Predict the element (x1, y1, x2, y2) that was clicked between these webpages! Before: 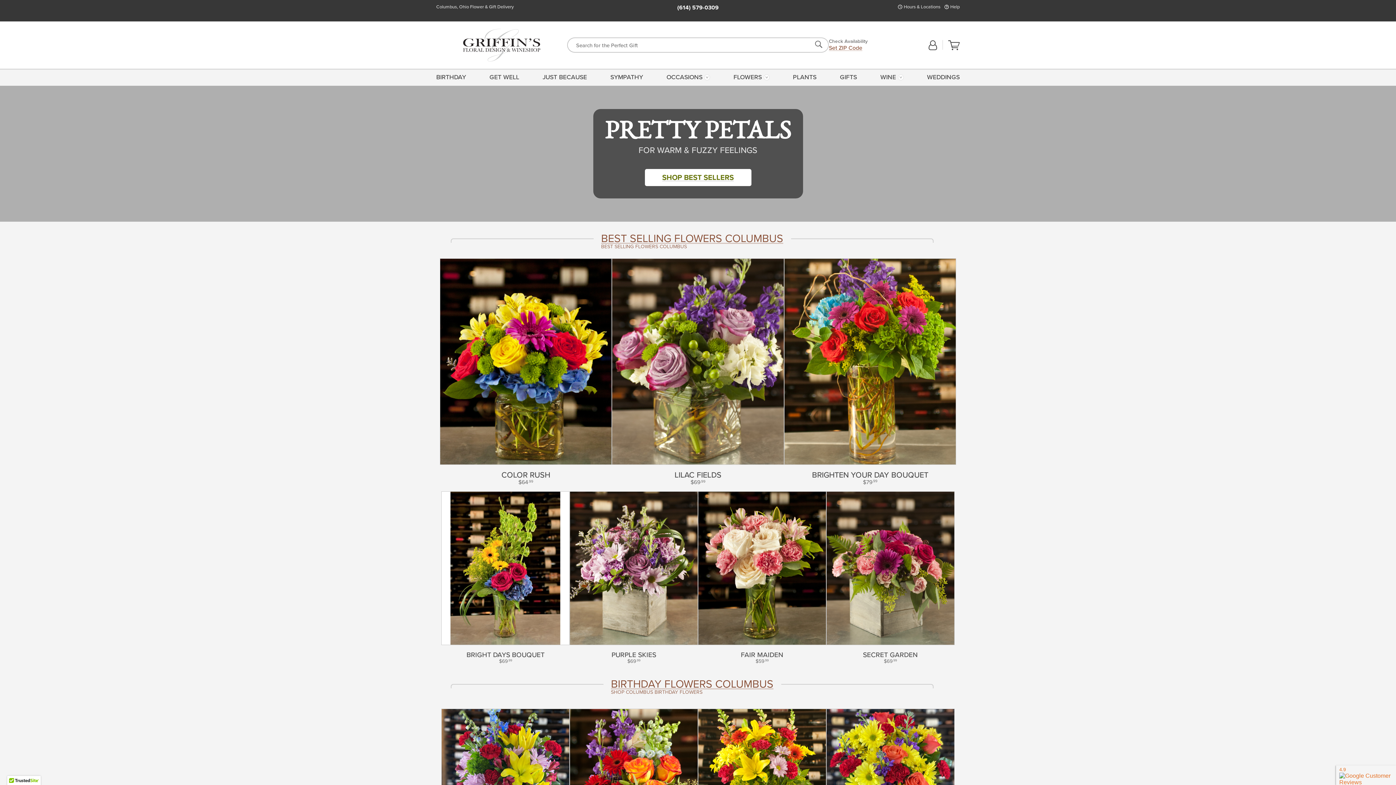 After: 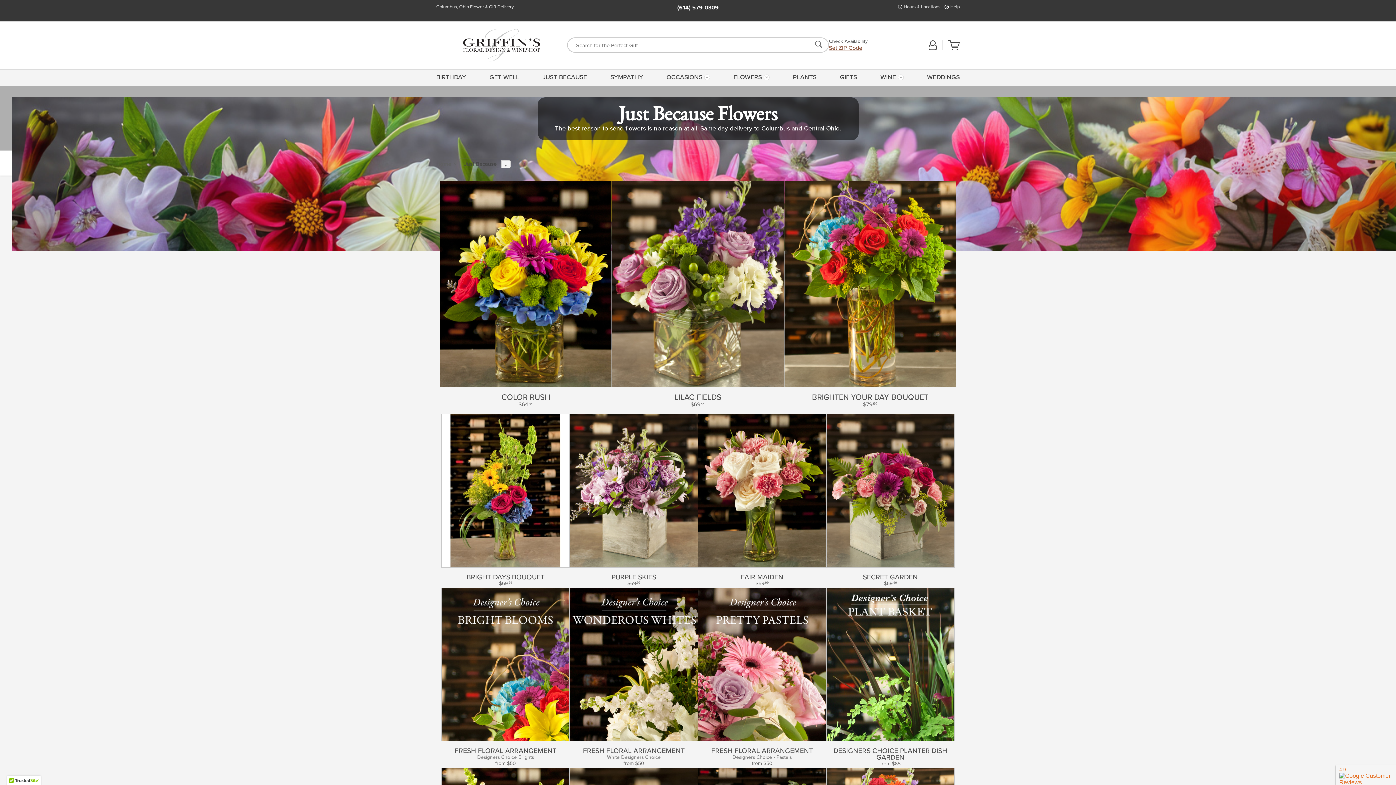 Action: label: BEST SELLING FLOWERS COLUMBUS
BEST SELLING FLOWERS COLUMBUS bbox: (593, 233, 791, 244)